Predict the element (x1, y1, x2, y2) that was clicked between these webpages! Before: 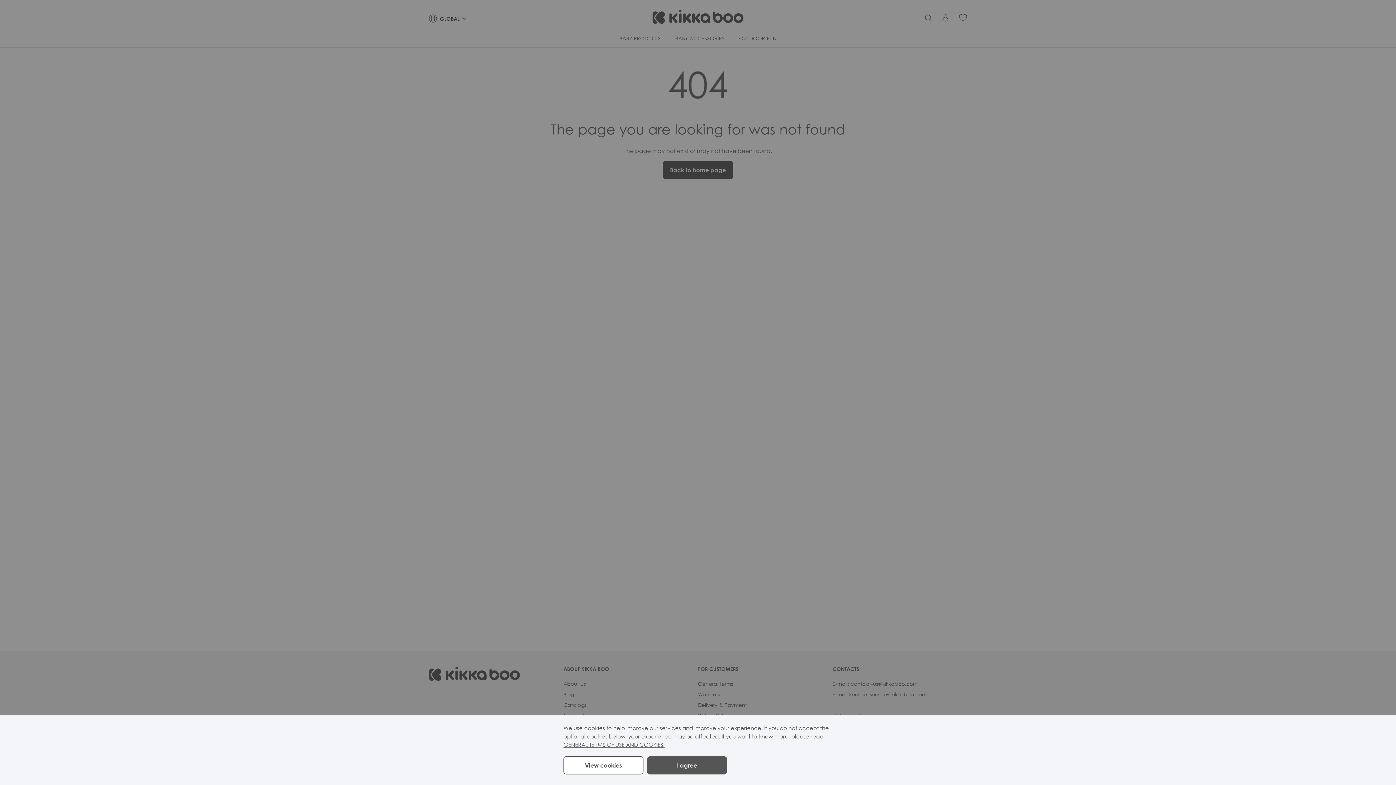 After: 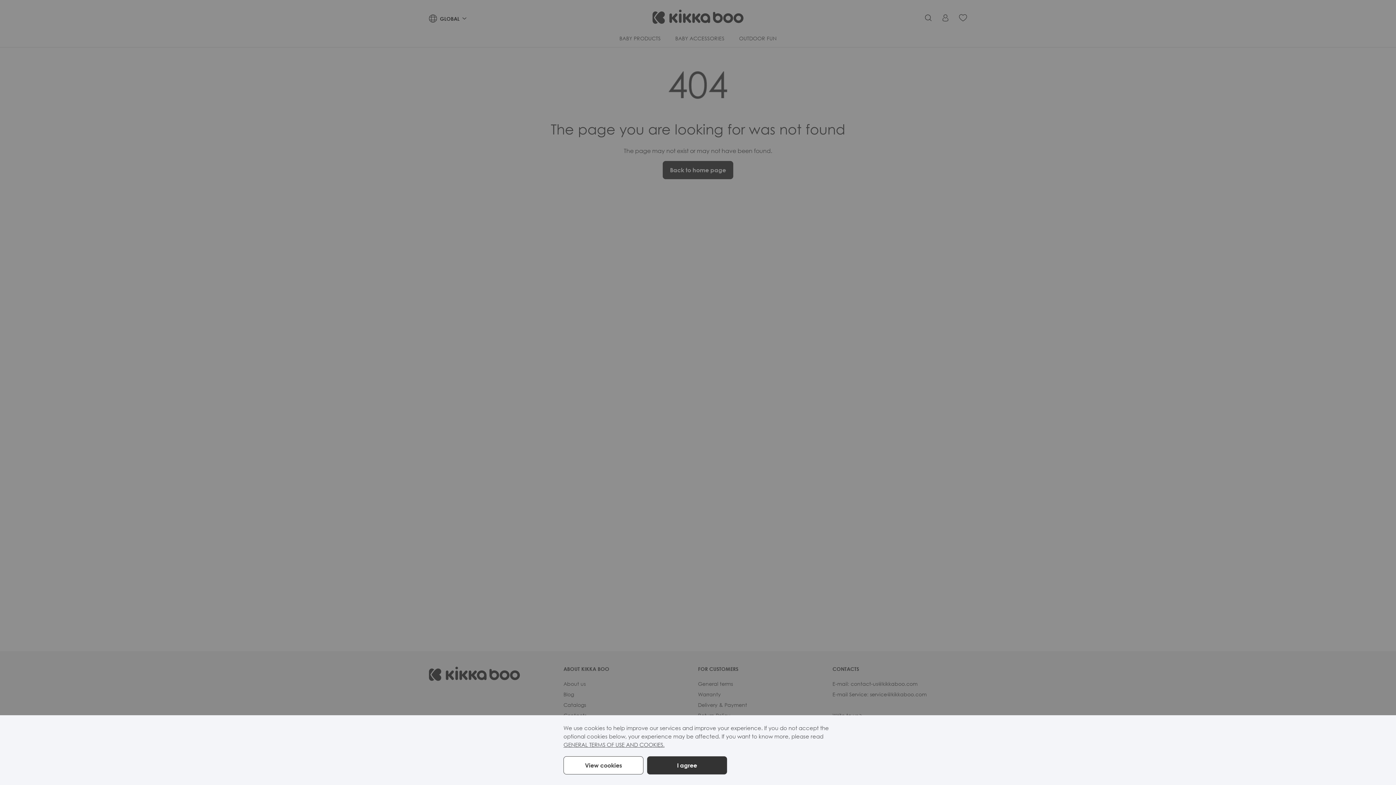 Action: label: GENERAL TERMS OF USE AND COOKIES. bbox: (563, 741, 664, 748)